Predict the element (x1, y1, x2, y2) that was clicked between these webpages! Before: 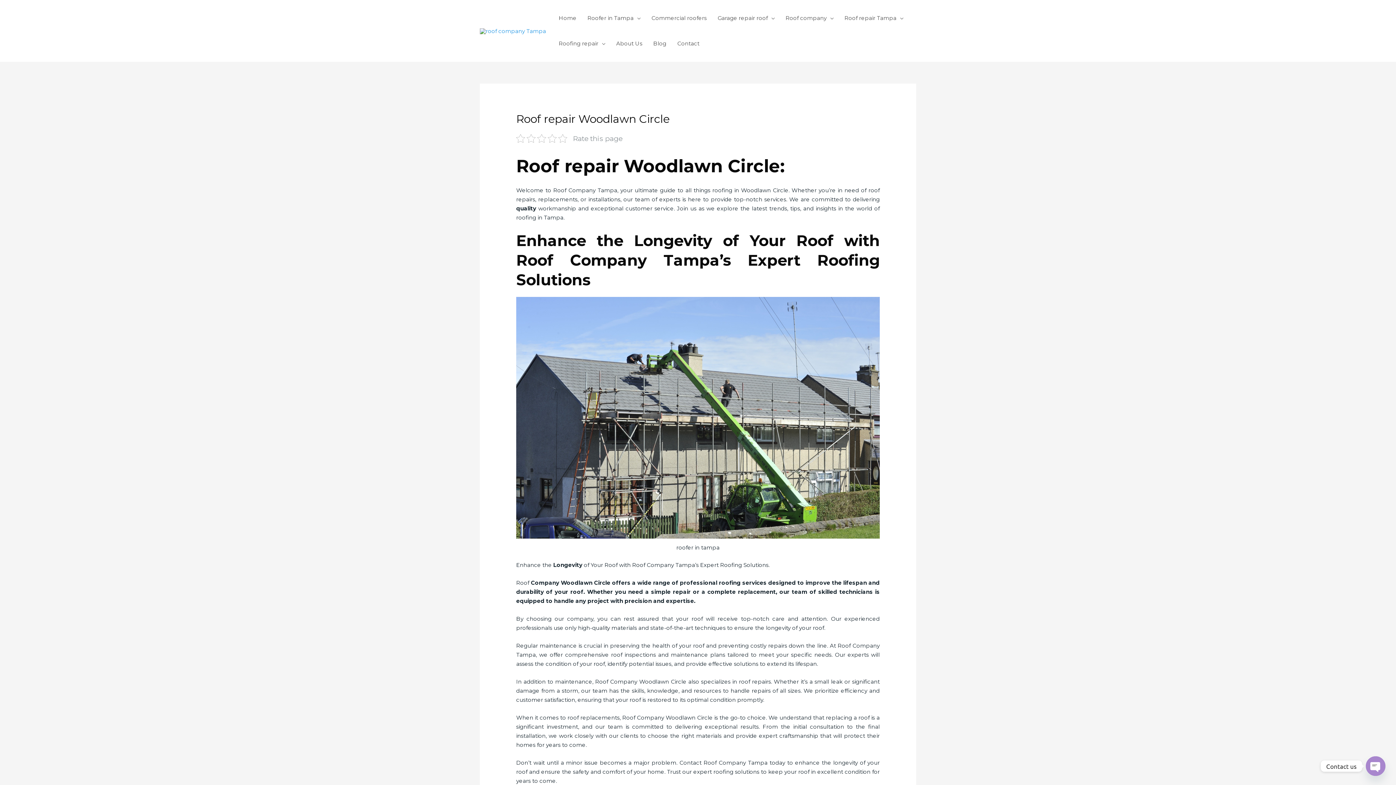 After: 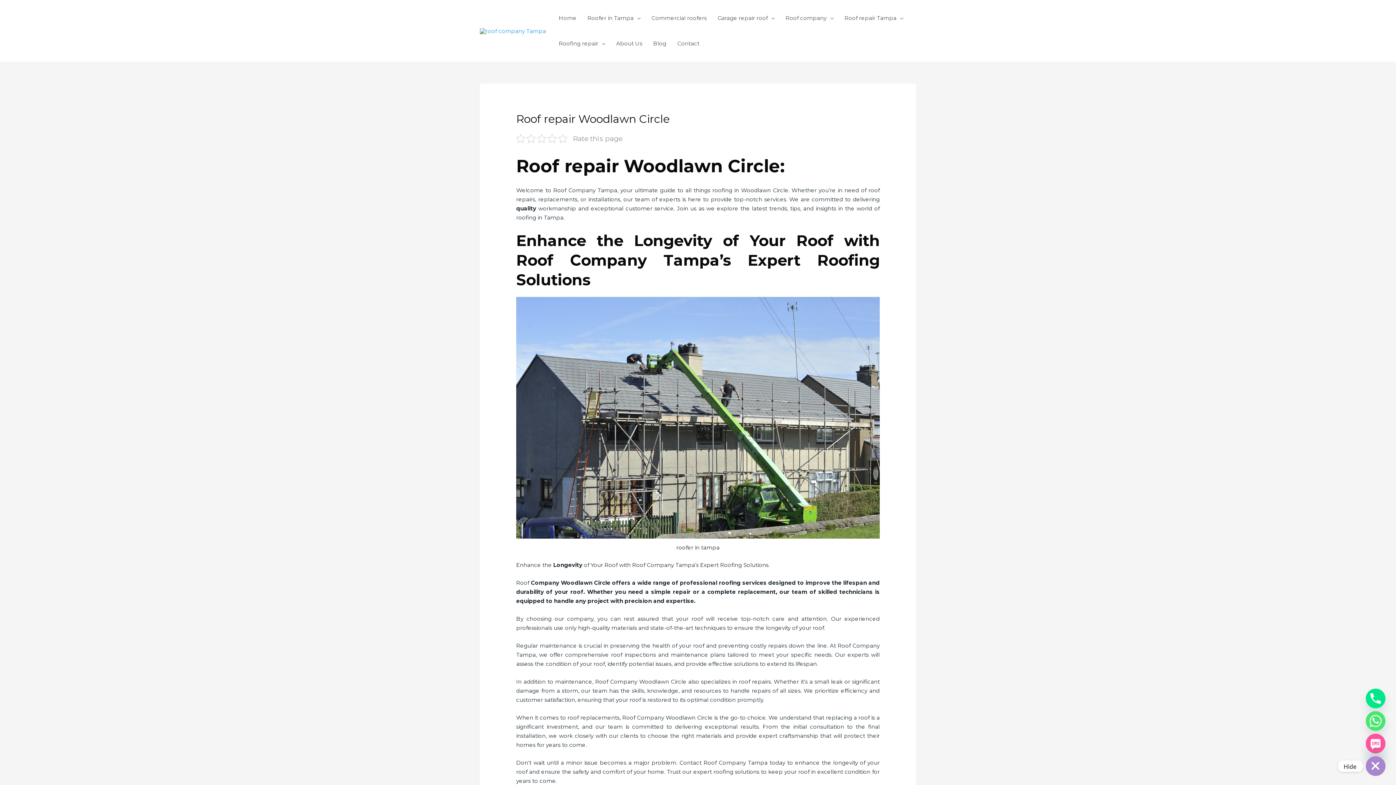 Action: label: OPEN CHATY bbox: (1366, 756, 1385, 776)